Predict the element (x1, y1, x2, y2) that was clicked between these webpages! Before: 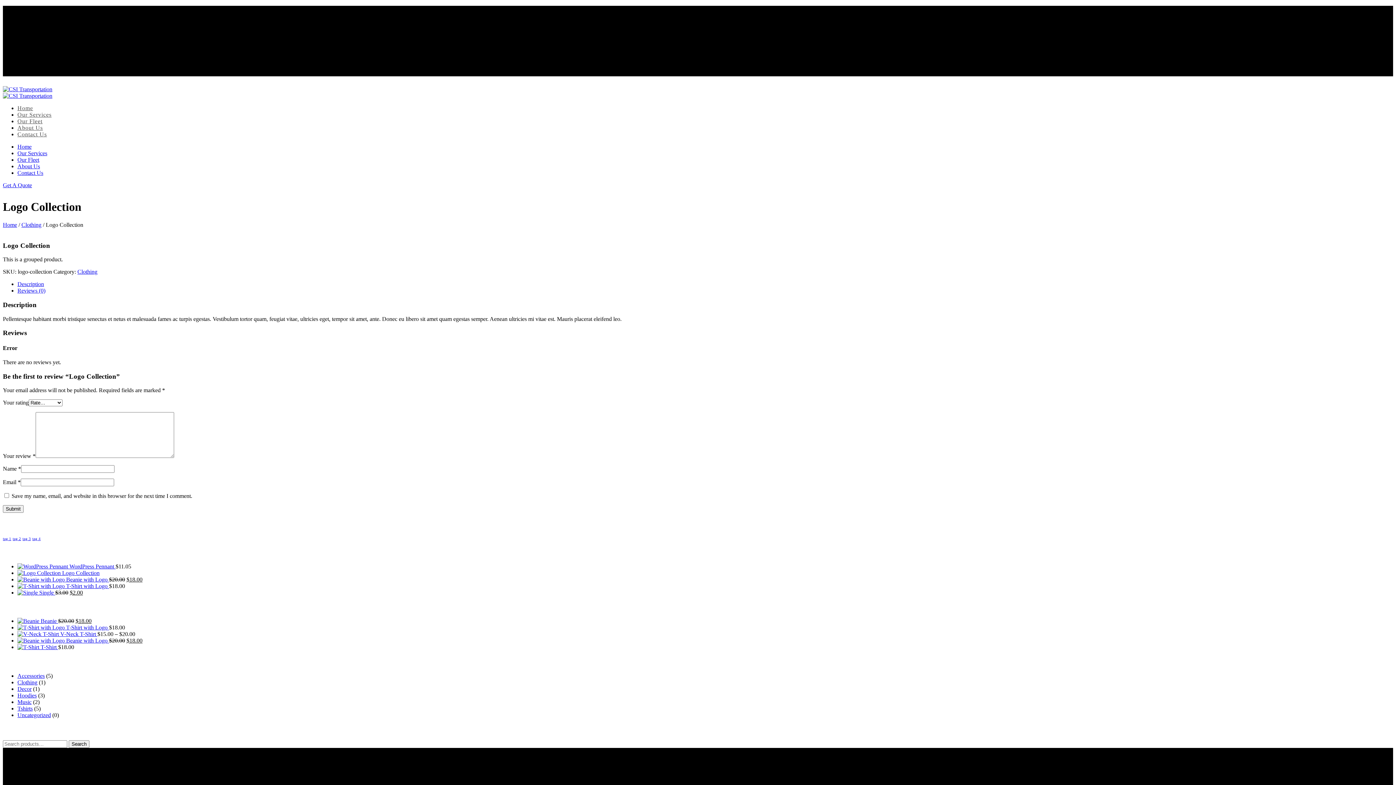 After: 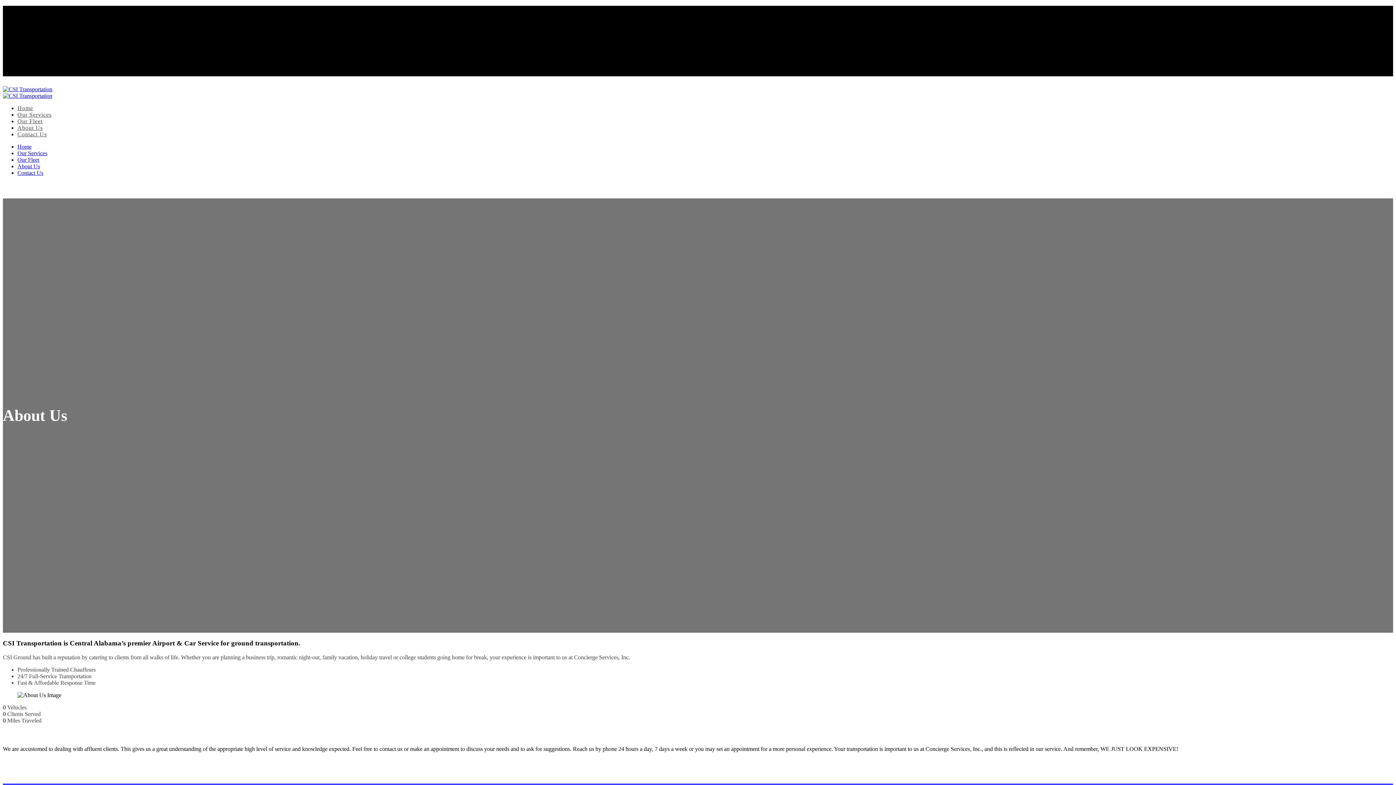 Action: label: About Us bbox: (17, 124, 42, 130)